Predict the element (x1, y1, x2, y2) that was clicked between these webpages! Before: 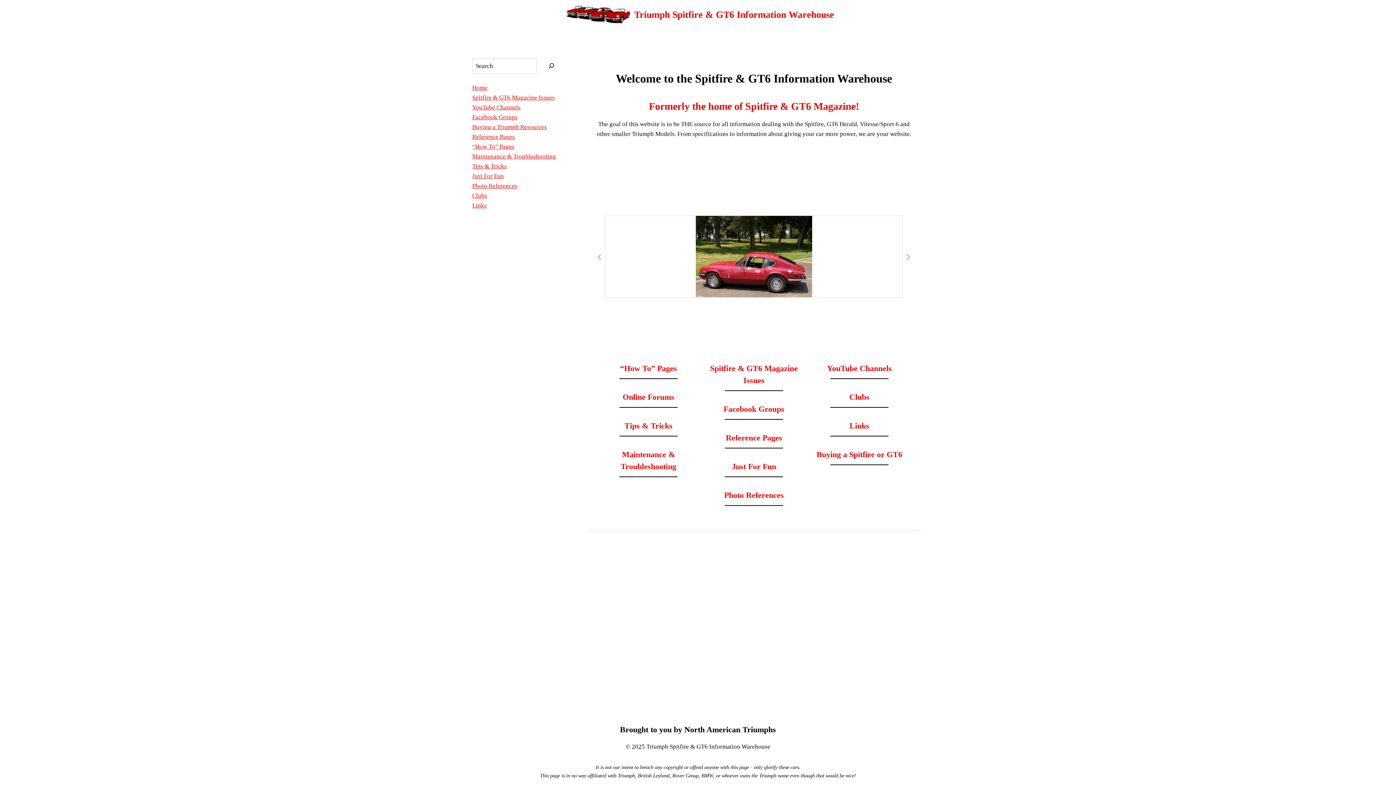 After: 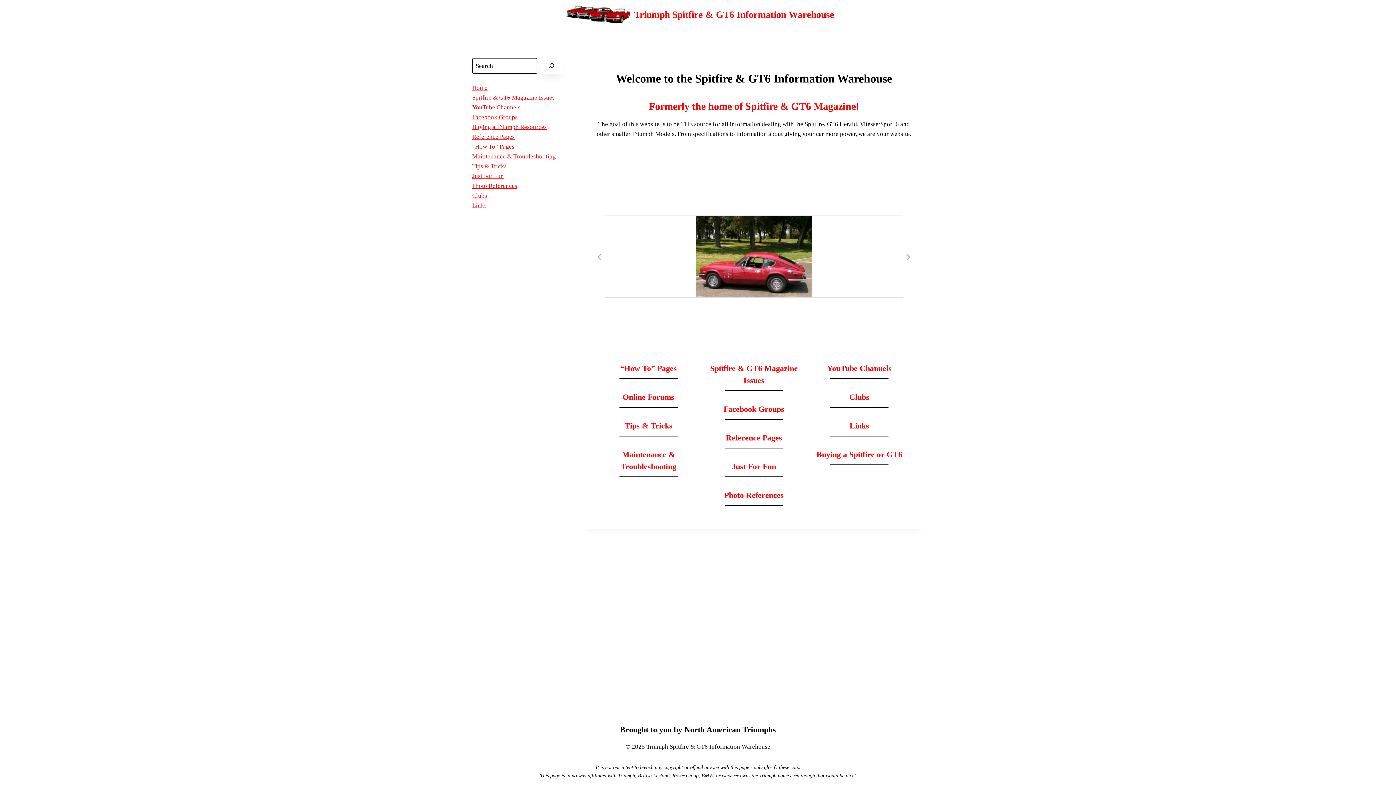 Action: bbox: (540, 58, 562, 73) label: Search